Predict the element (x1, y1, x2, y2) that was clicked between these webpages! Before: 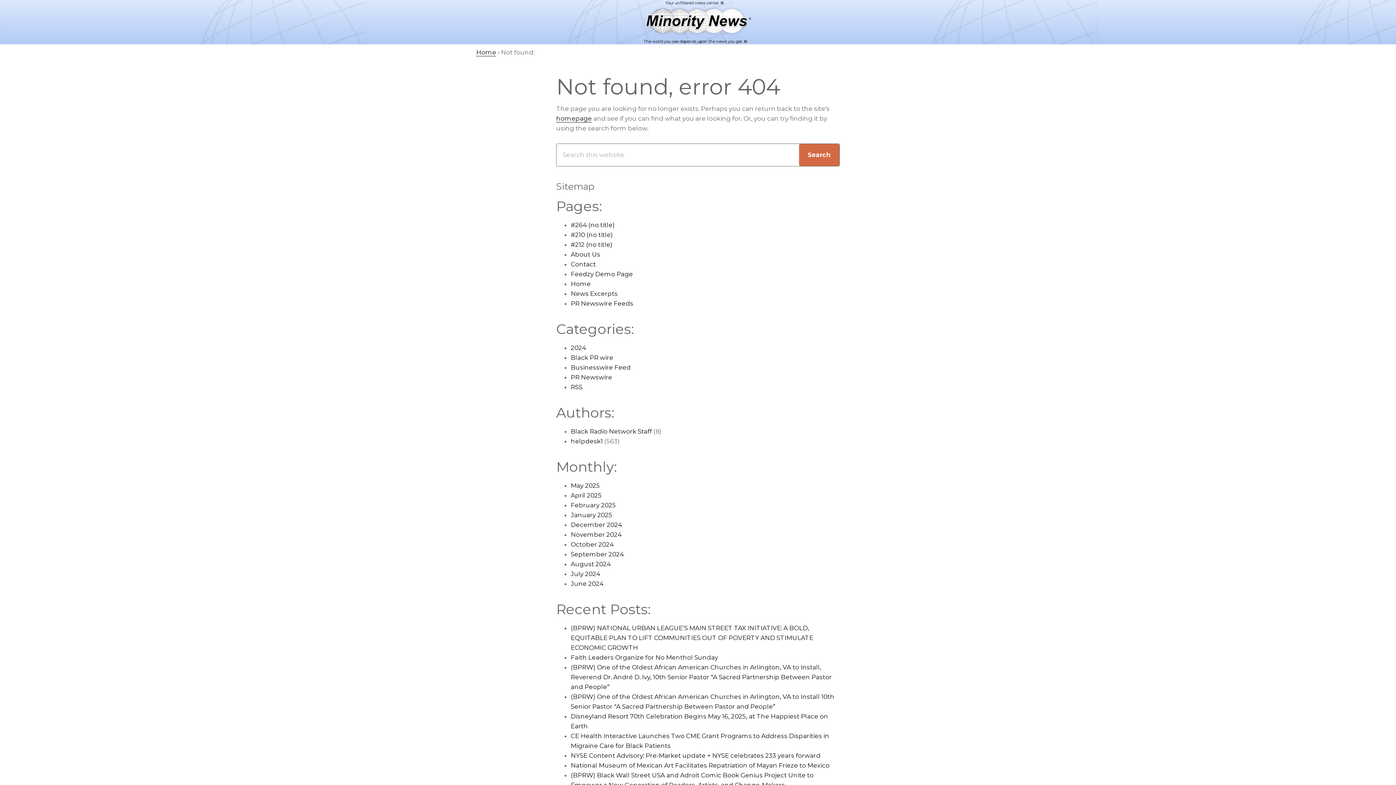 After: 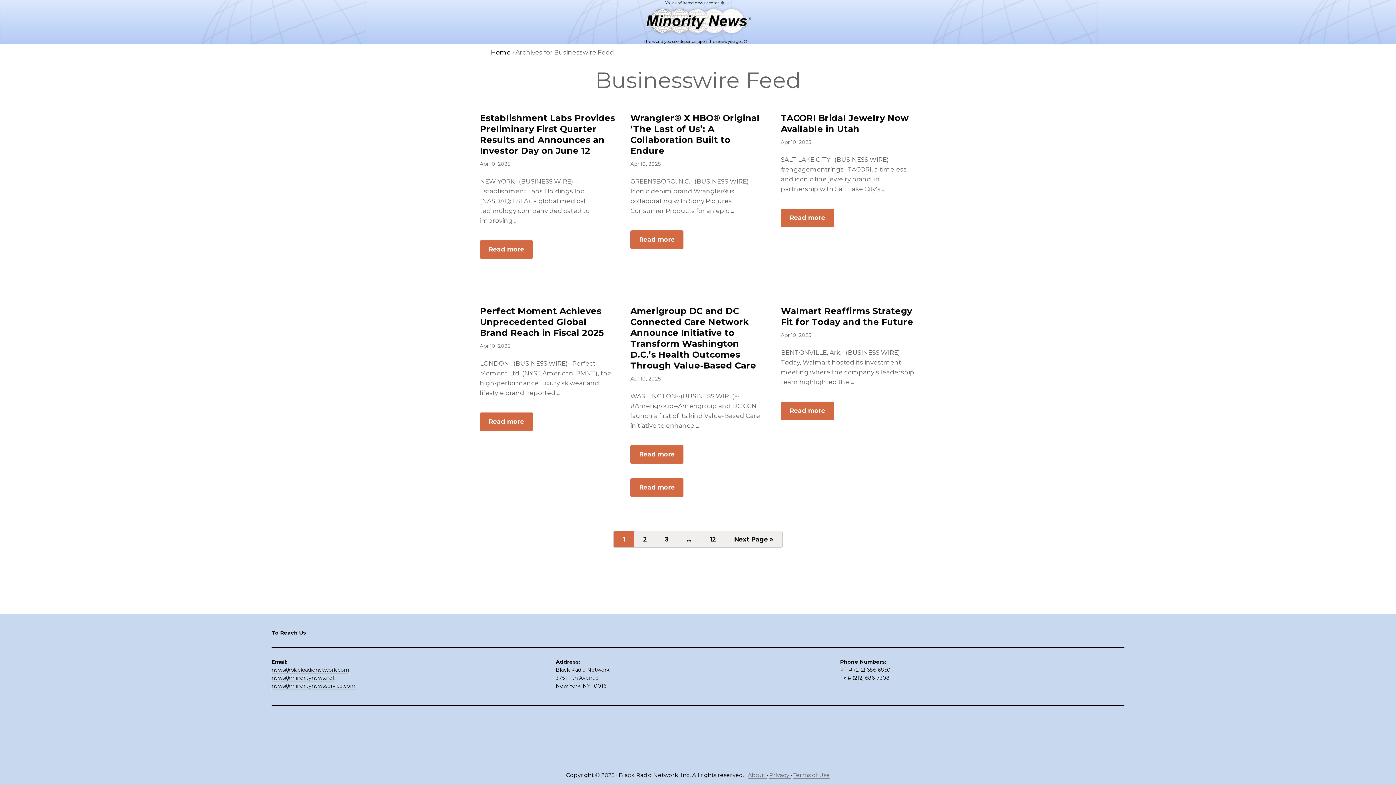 Action: label: Businesswire Feed bbox: (570, 364, 630, 371)